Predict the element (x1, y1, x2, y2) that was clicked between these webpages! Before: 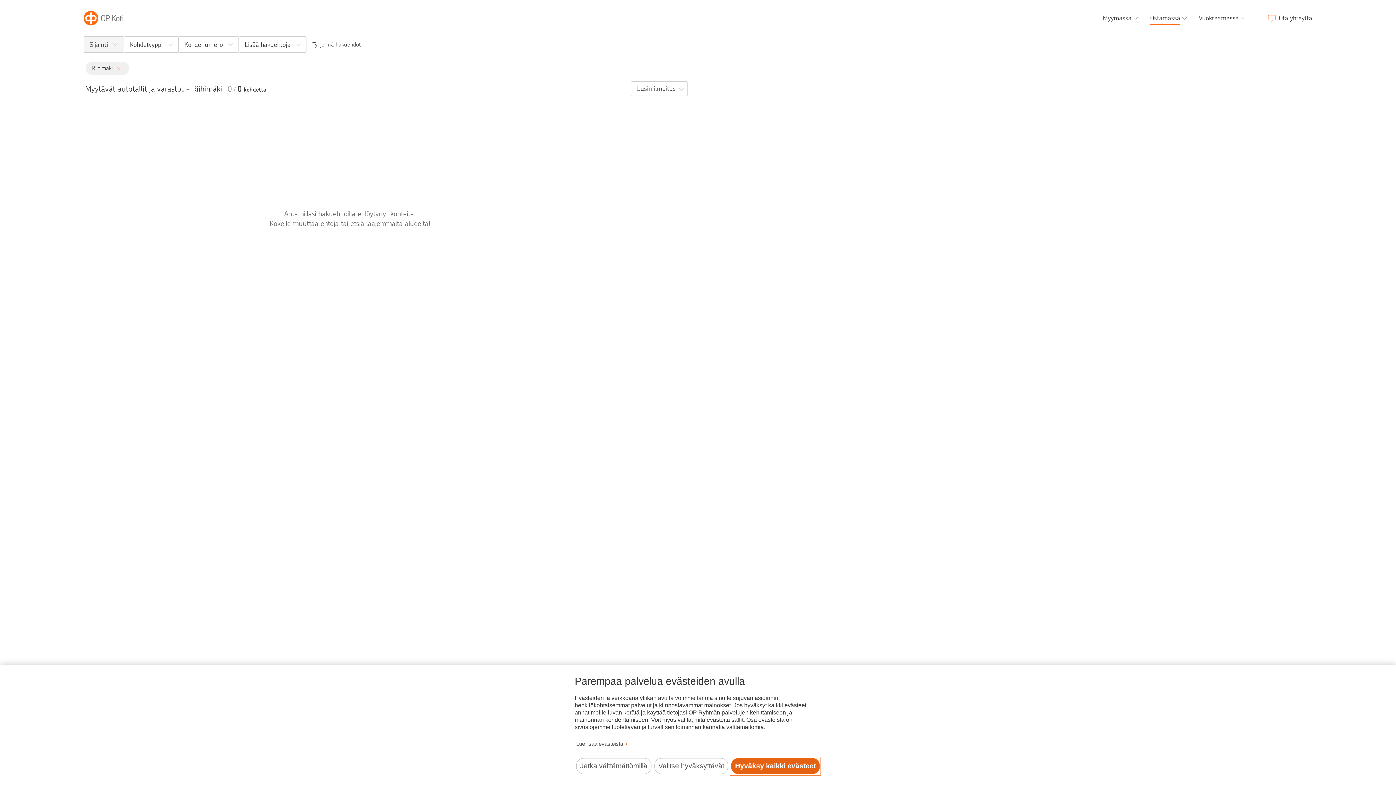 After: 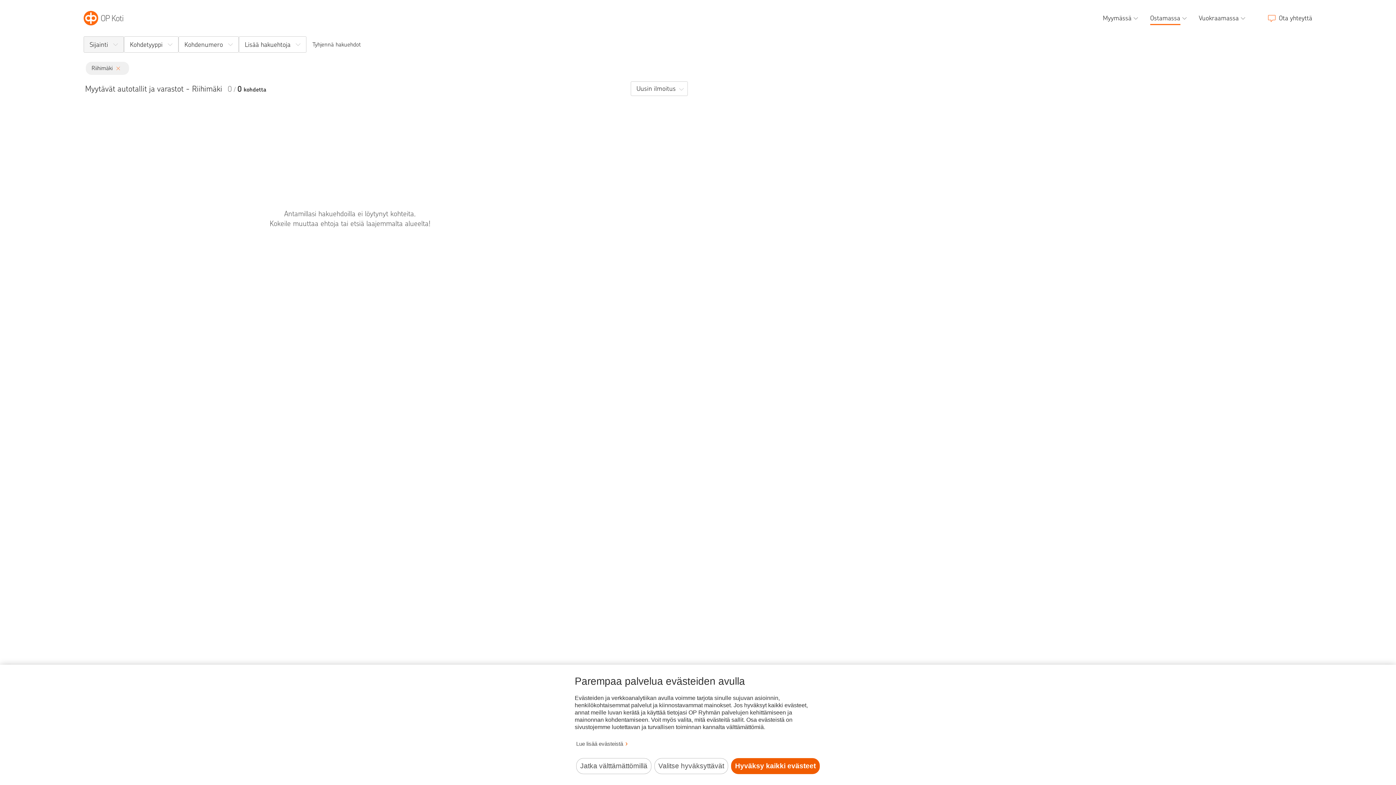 Action: bbox: (112, 65, 123, 71) label: Riihimäki, poista